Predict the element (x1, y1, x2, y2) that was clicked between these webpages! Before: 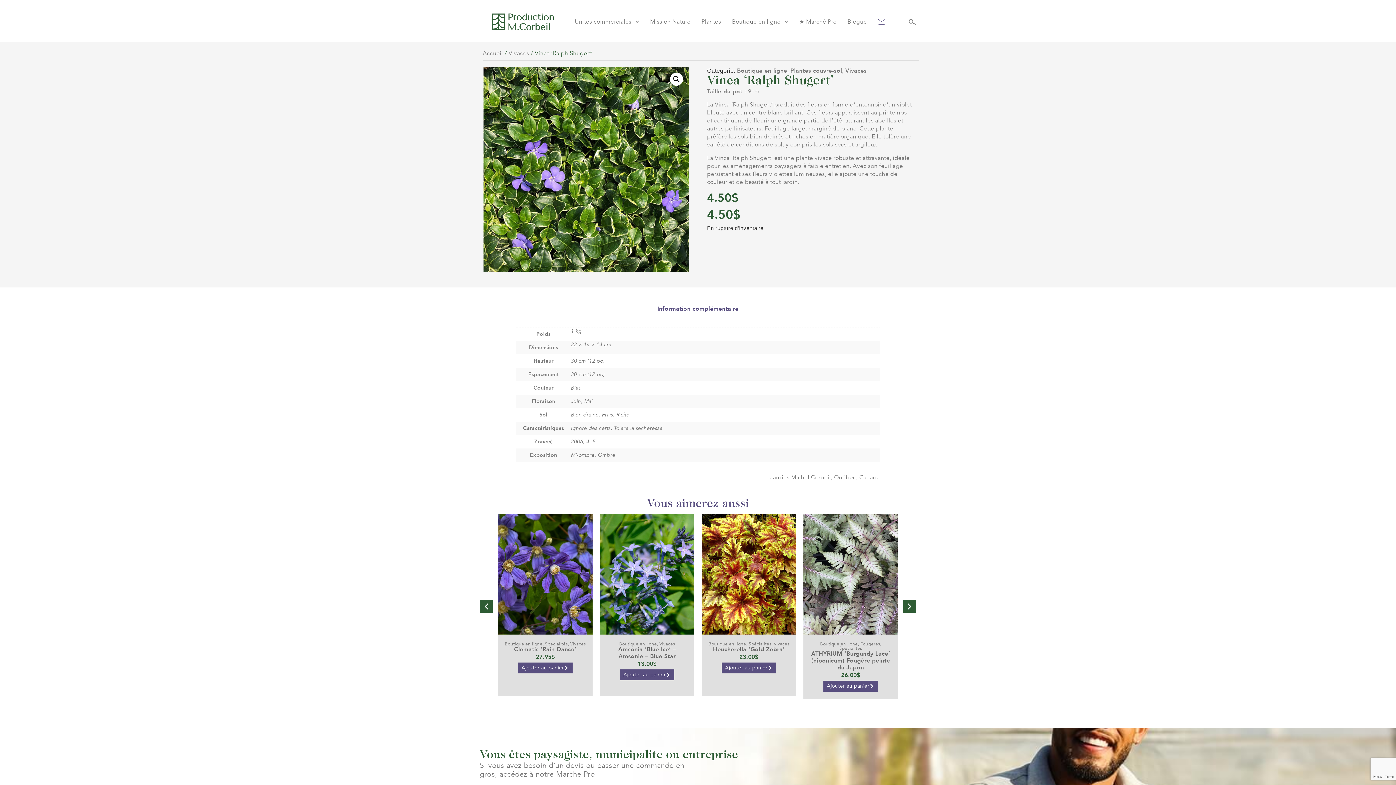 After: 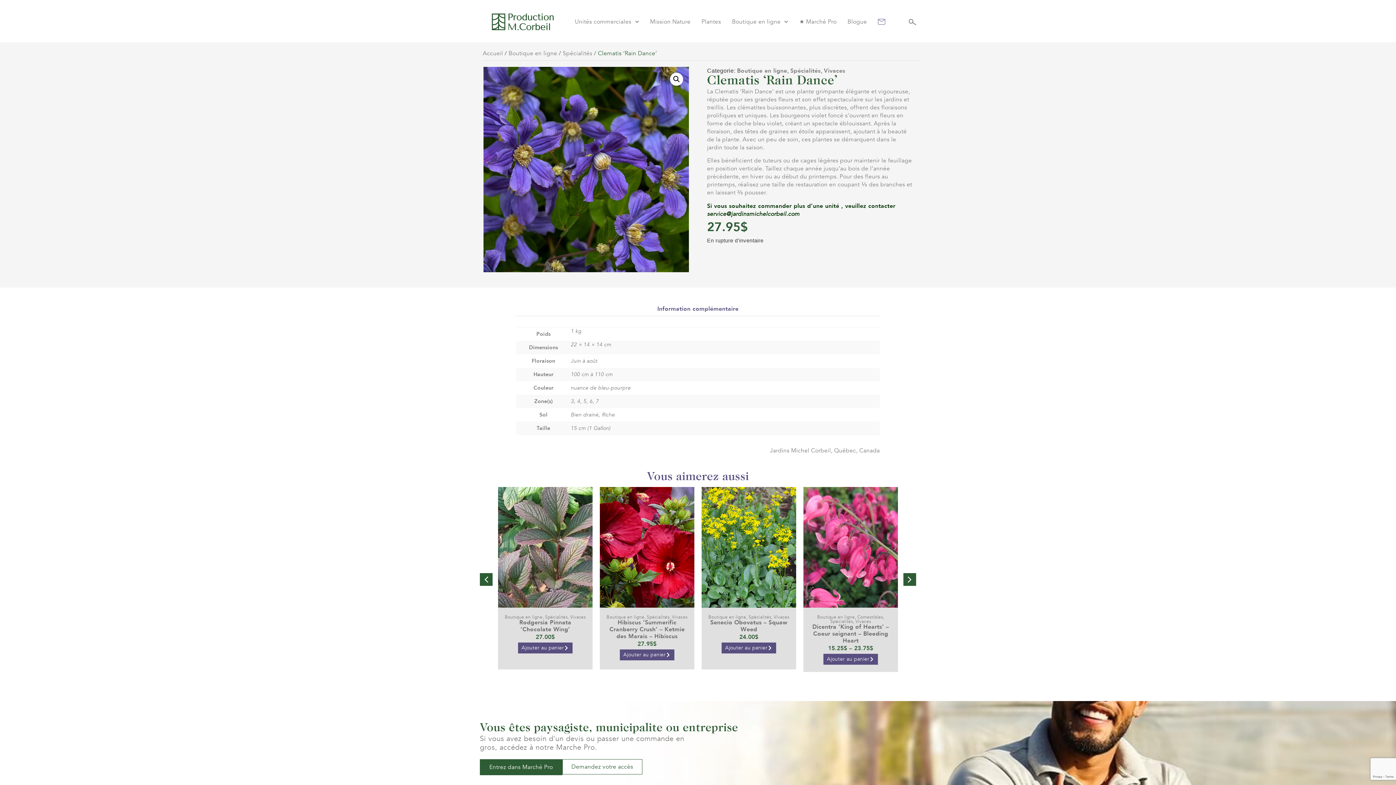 Action: bbox: (498, 514, 592, 632)